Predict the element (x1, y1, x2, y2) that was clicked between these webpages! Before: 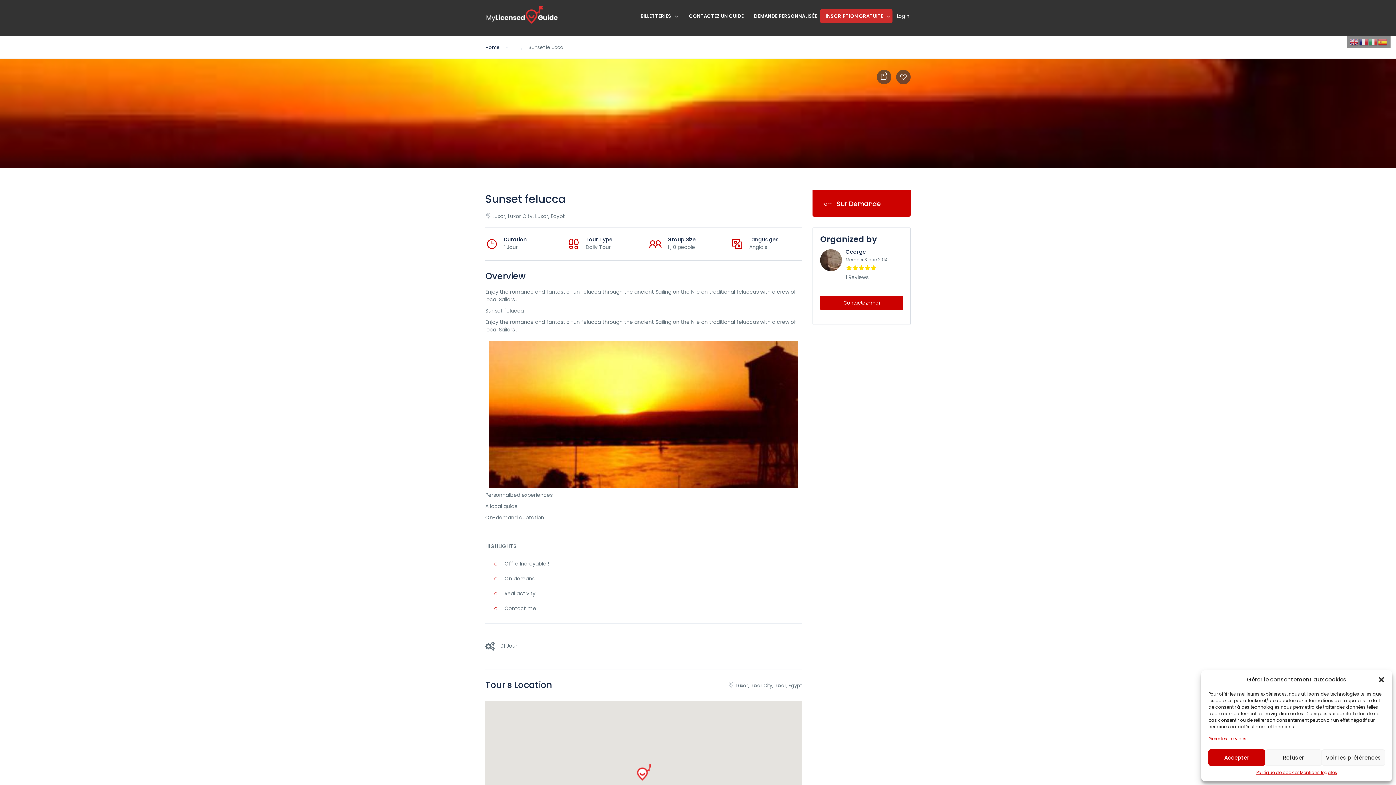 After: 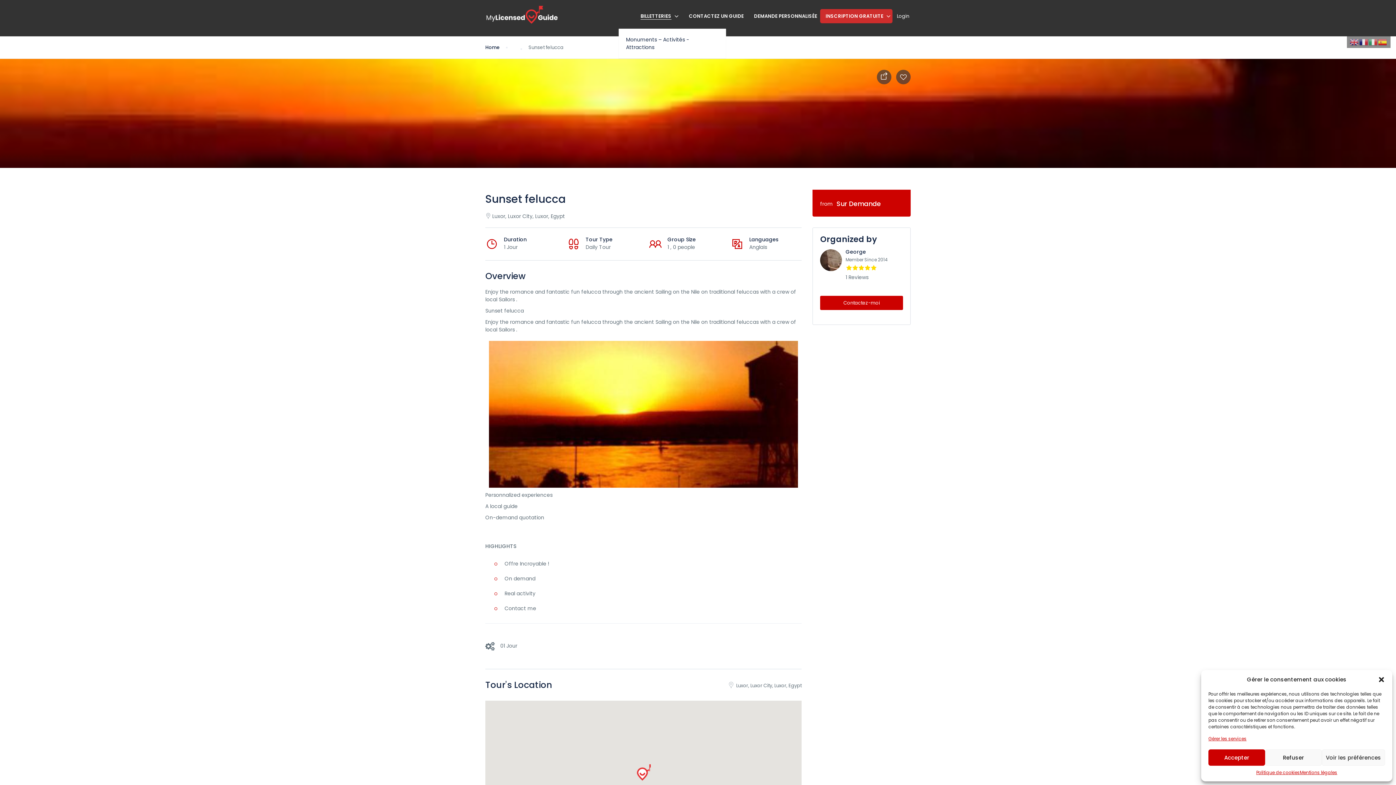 Action: label: BILLETTERIES bbox: (640, 12, 671, 19)